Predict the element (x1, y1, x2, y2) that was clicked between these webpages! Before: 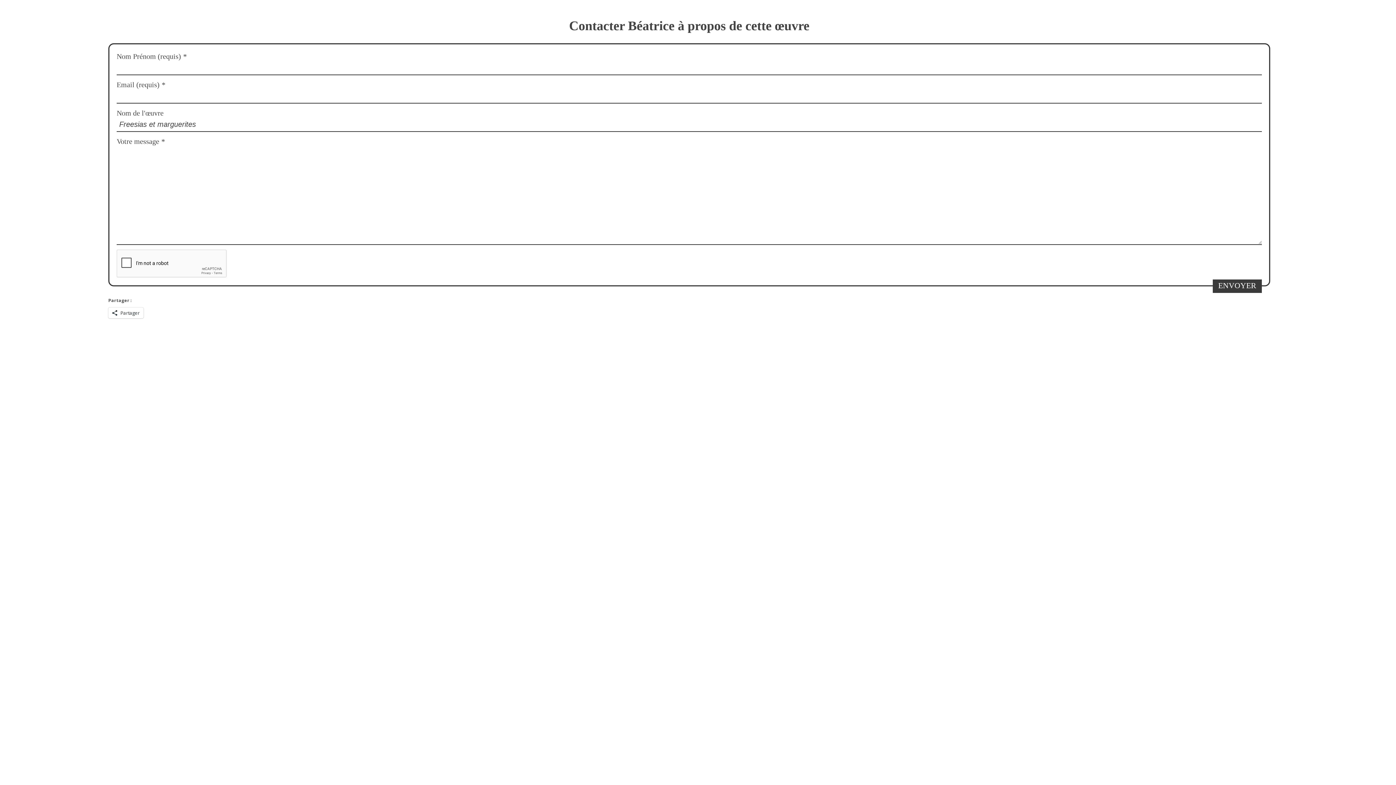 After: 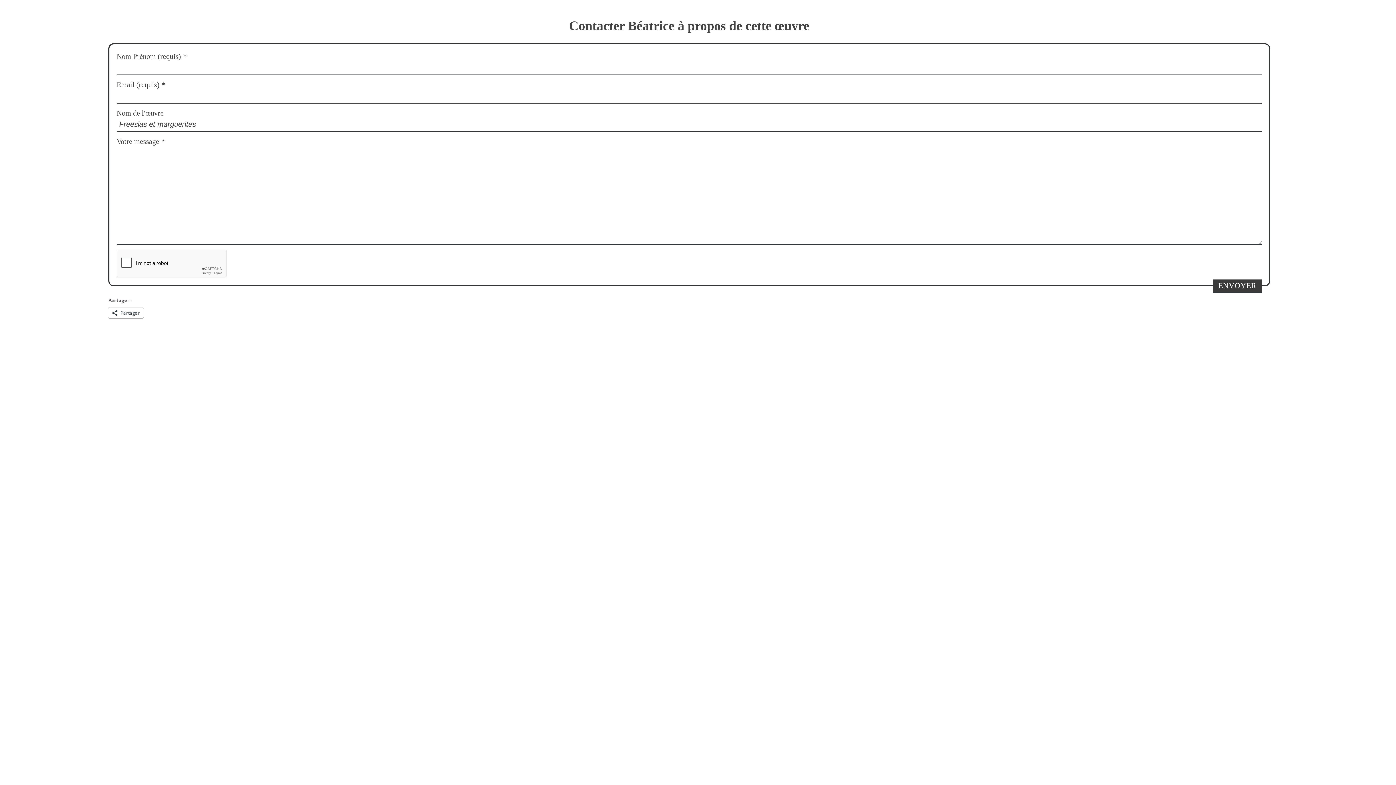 Action: label: Partager bbox: (108, 307, 143, 318)